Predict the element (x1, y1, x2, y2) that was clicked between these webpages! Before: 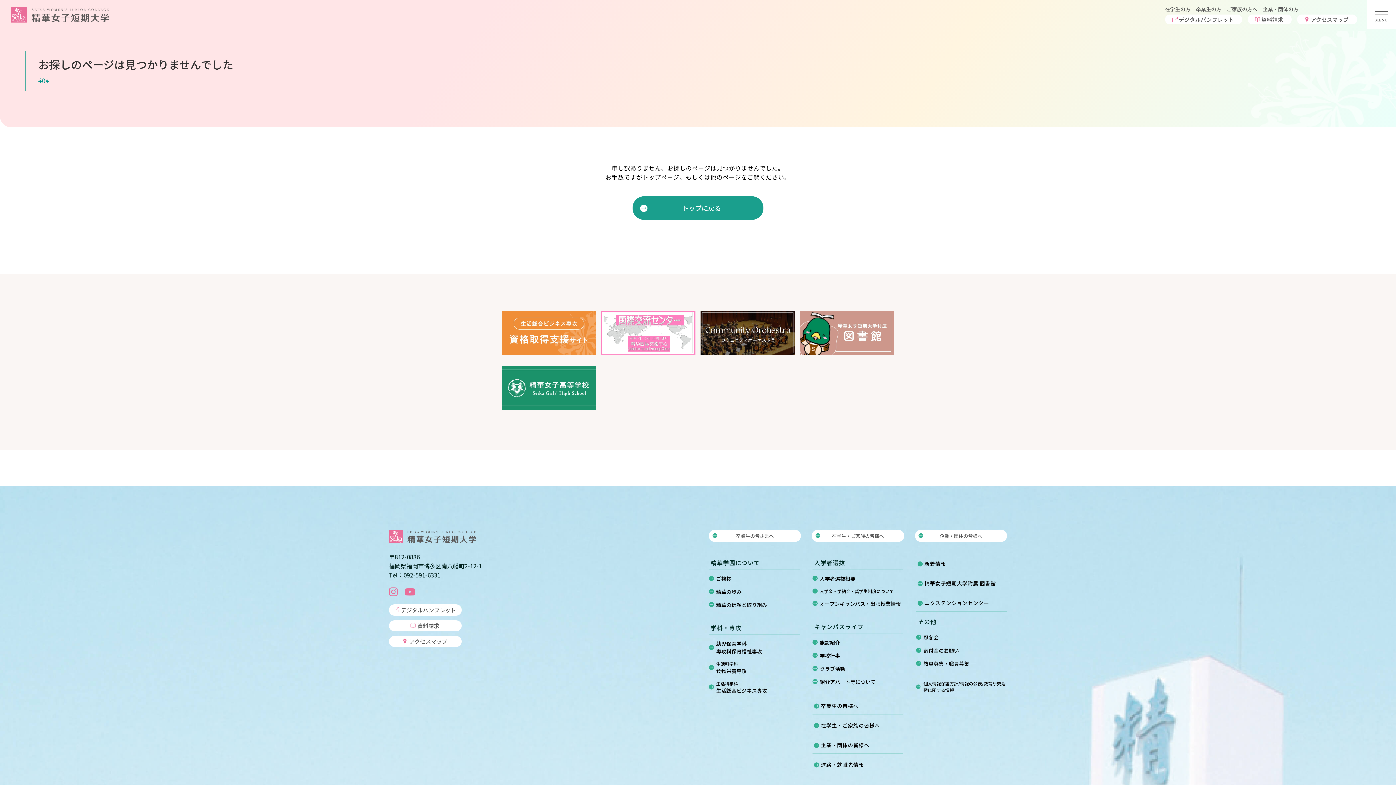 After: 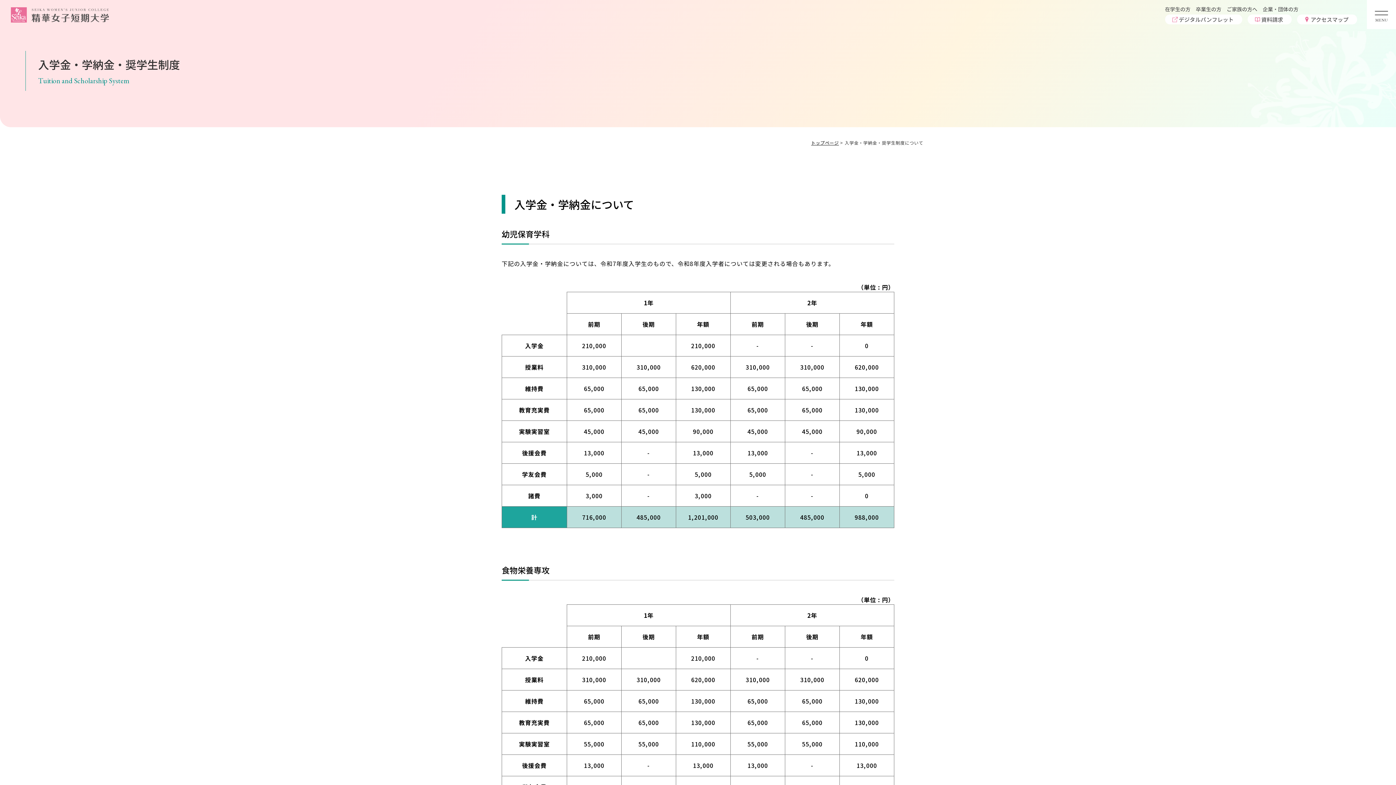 Action: label: 入学金・学納金・奨学生制度について bbox: (812, 588, 903, 594)